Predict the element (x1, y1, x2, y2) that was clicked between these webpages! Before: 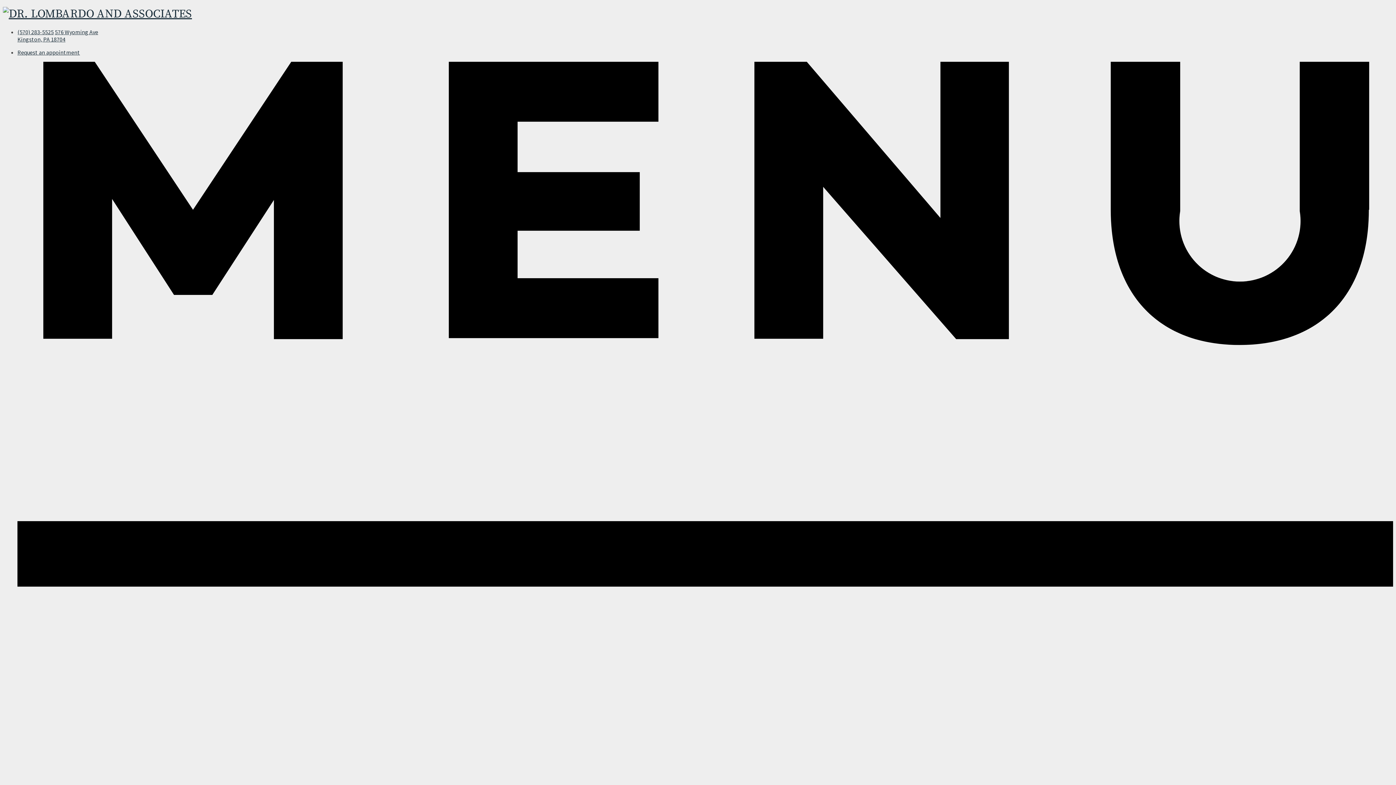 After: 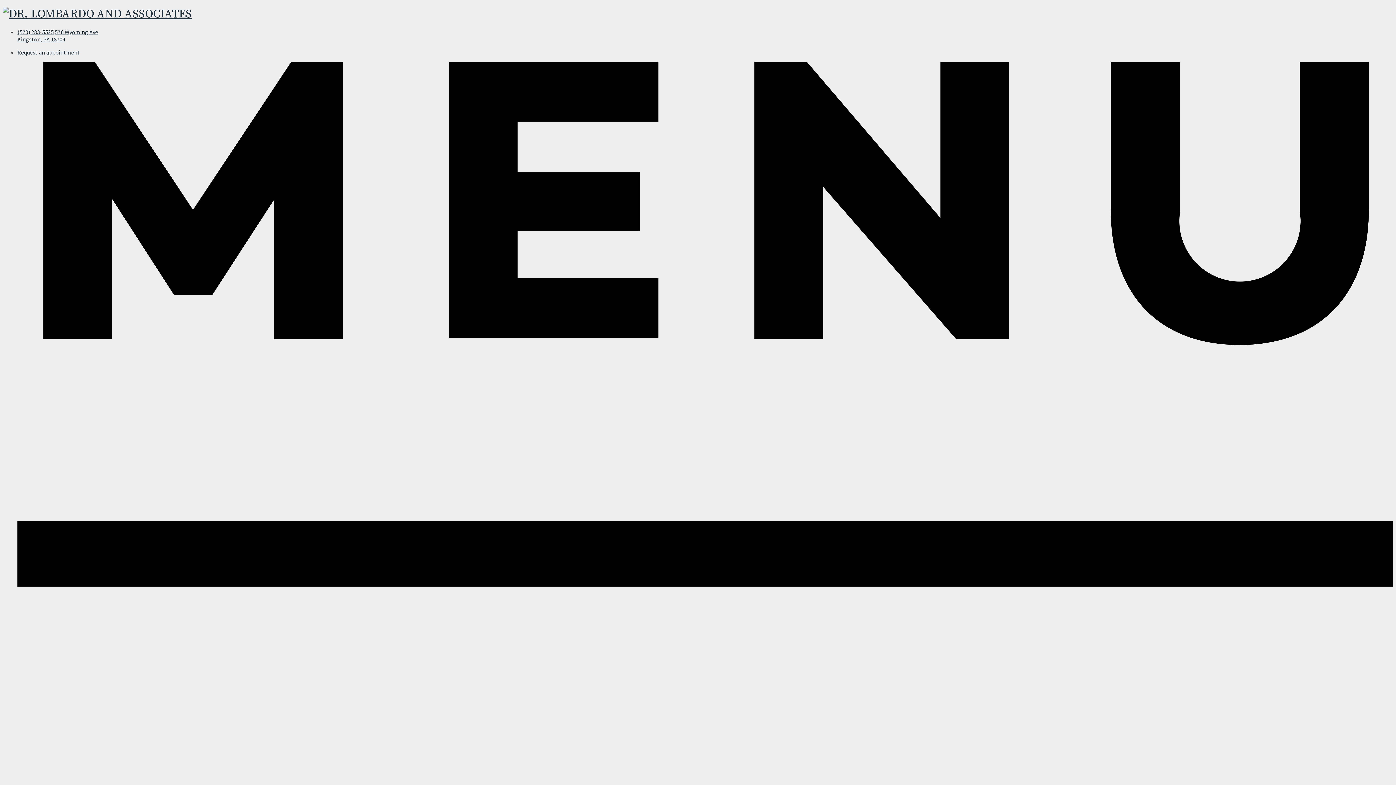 Action: bbox: (17, 28, 53, 35) label: (570) 283-5525